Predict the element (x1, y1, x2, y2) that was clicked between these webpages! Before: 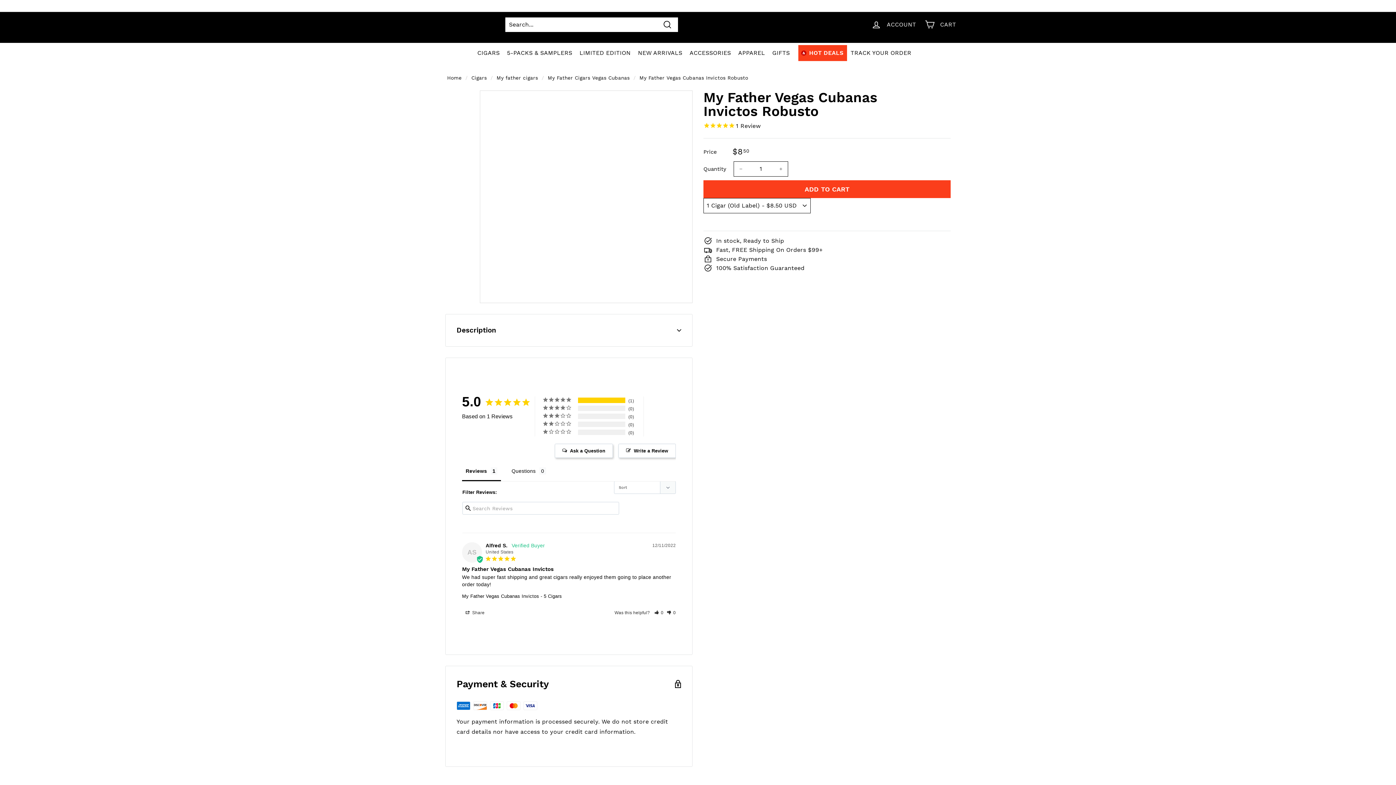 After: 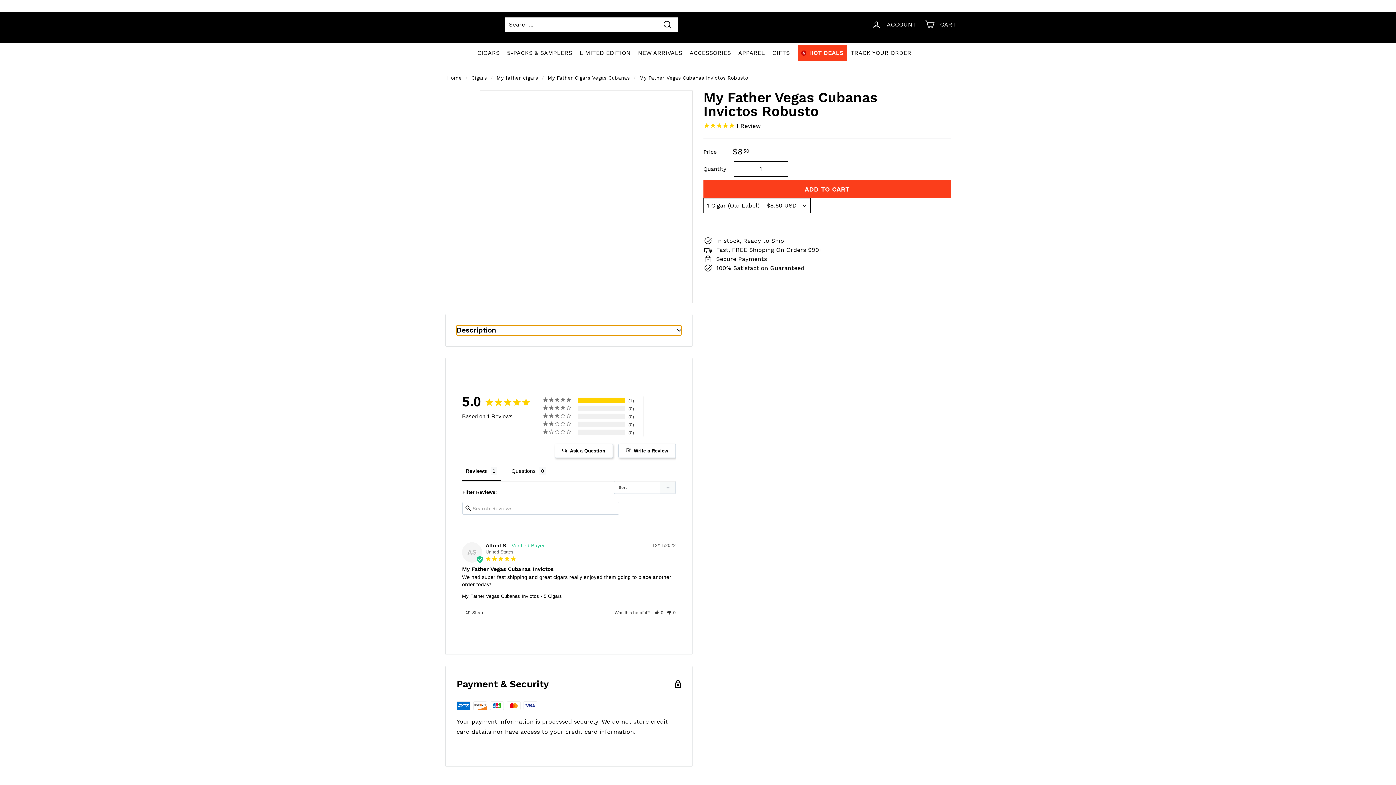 Action: label: Description bbox: (456, 325, 681, 335)